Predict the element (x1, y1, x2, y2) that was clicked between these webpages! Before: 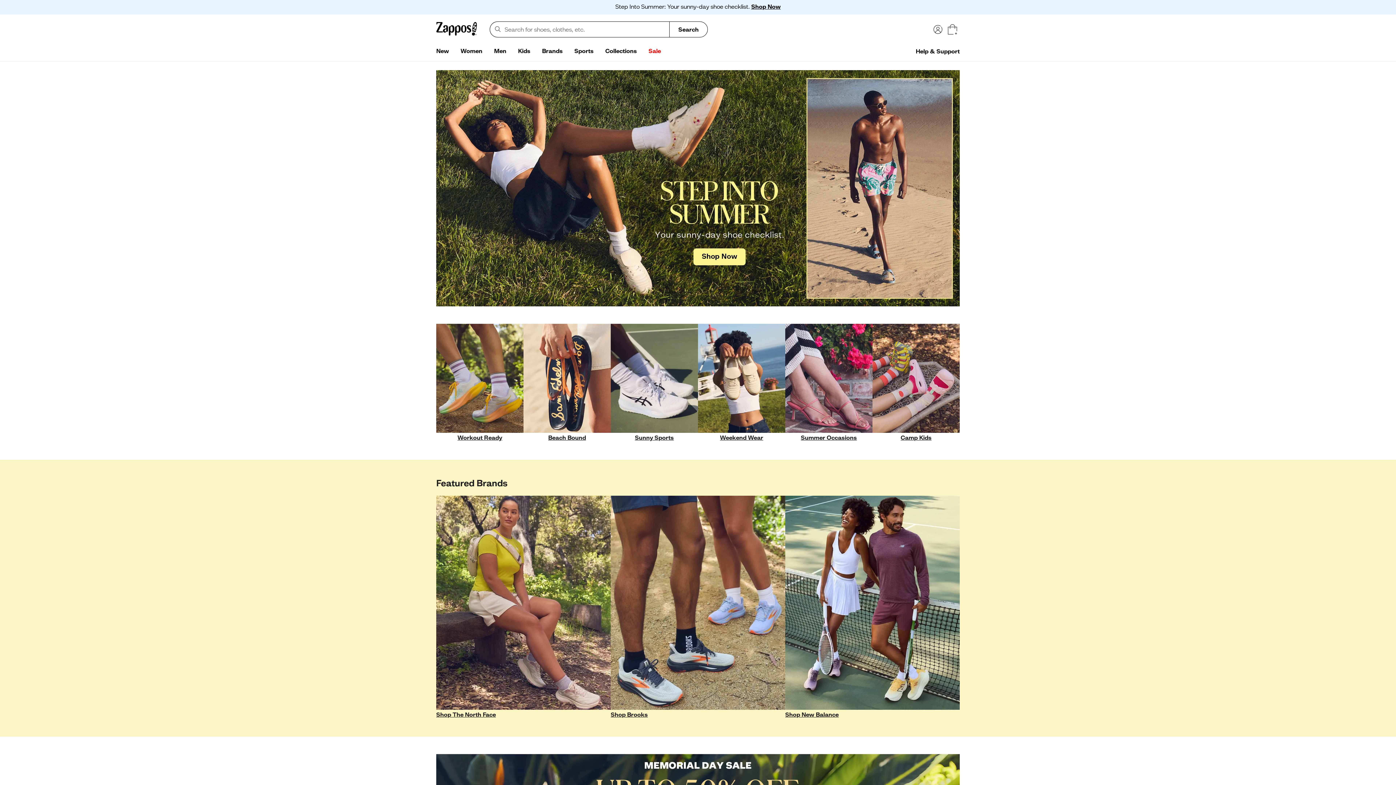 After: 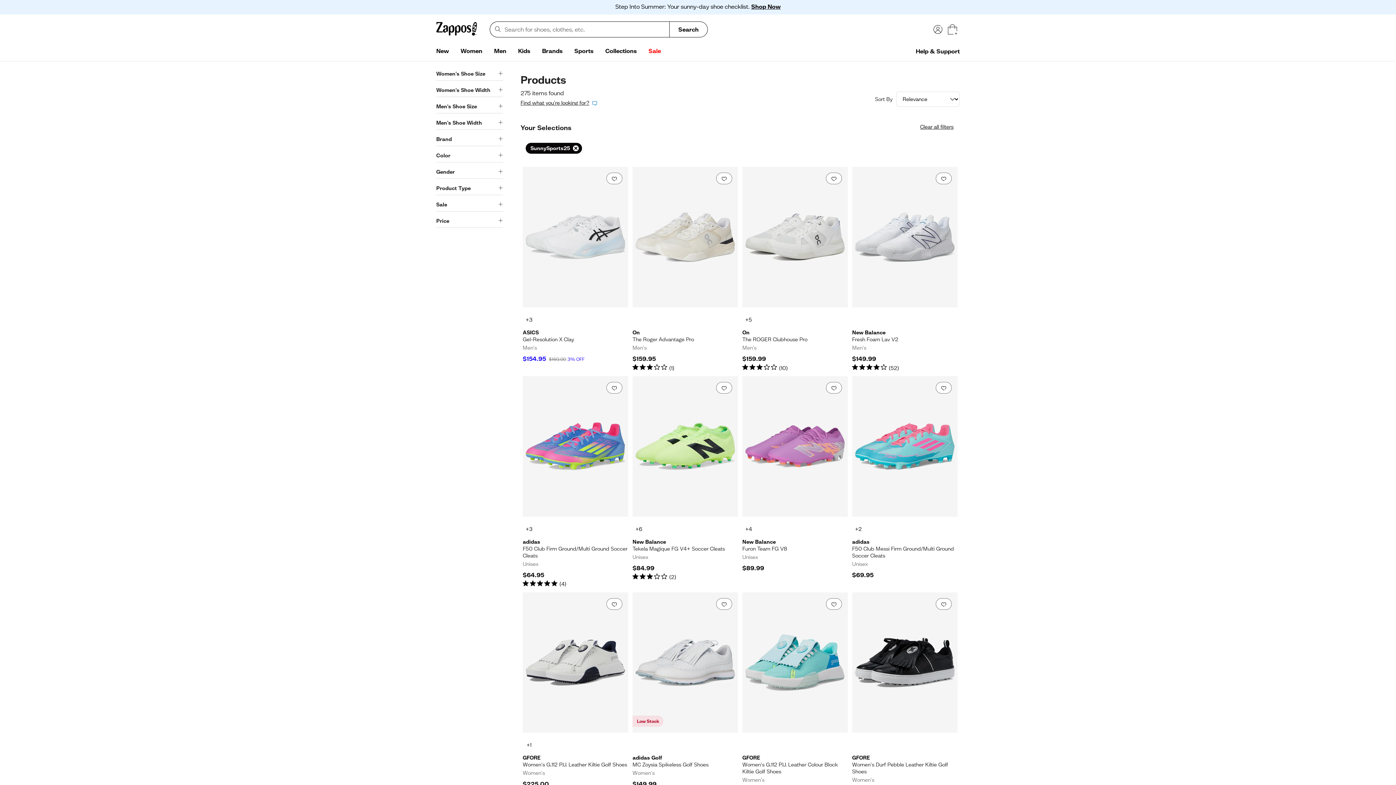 Action: bbox: (610, 324, 698, 442) label: Sunny Sports